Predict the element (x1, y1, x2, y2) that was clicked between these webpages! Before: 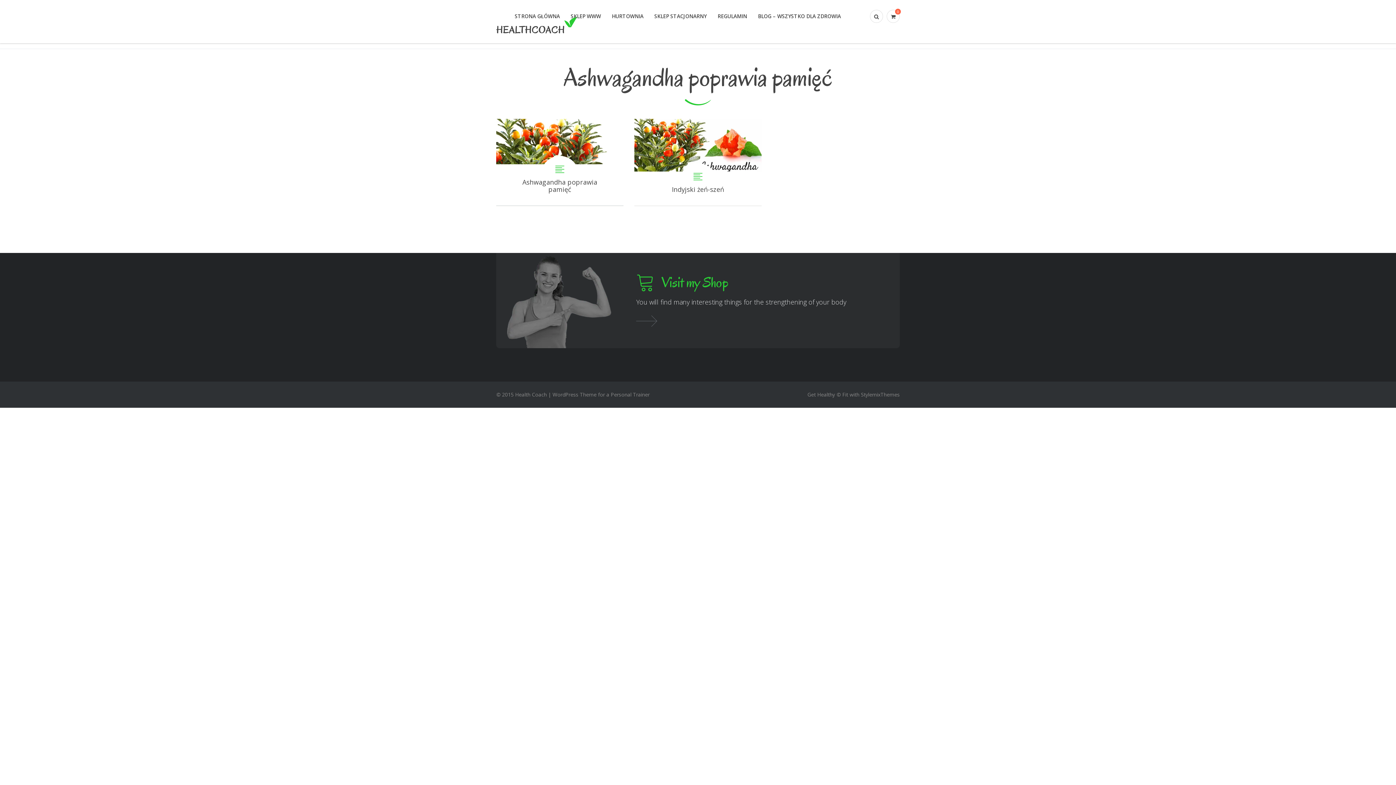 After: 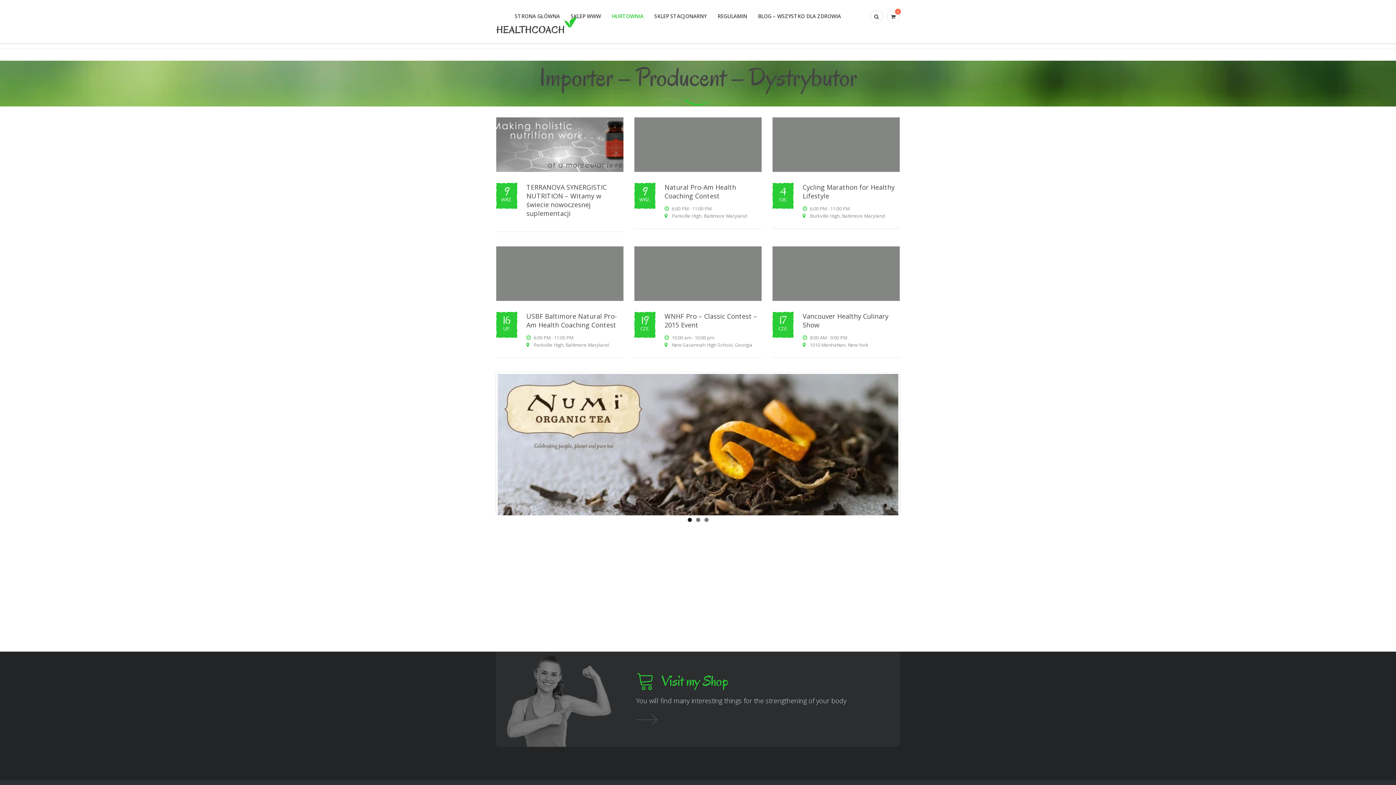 Action: label: HURTOWNIA bbox: (612, 12, 643, 19)